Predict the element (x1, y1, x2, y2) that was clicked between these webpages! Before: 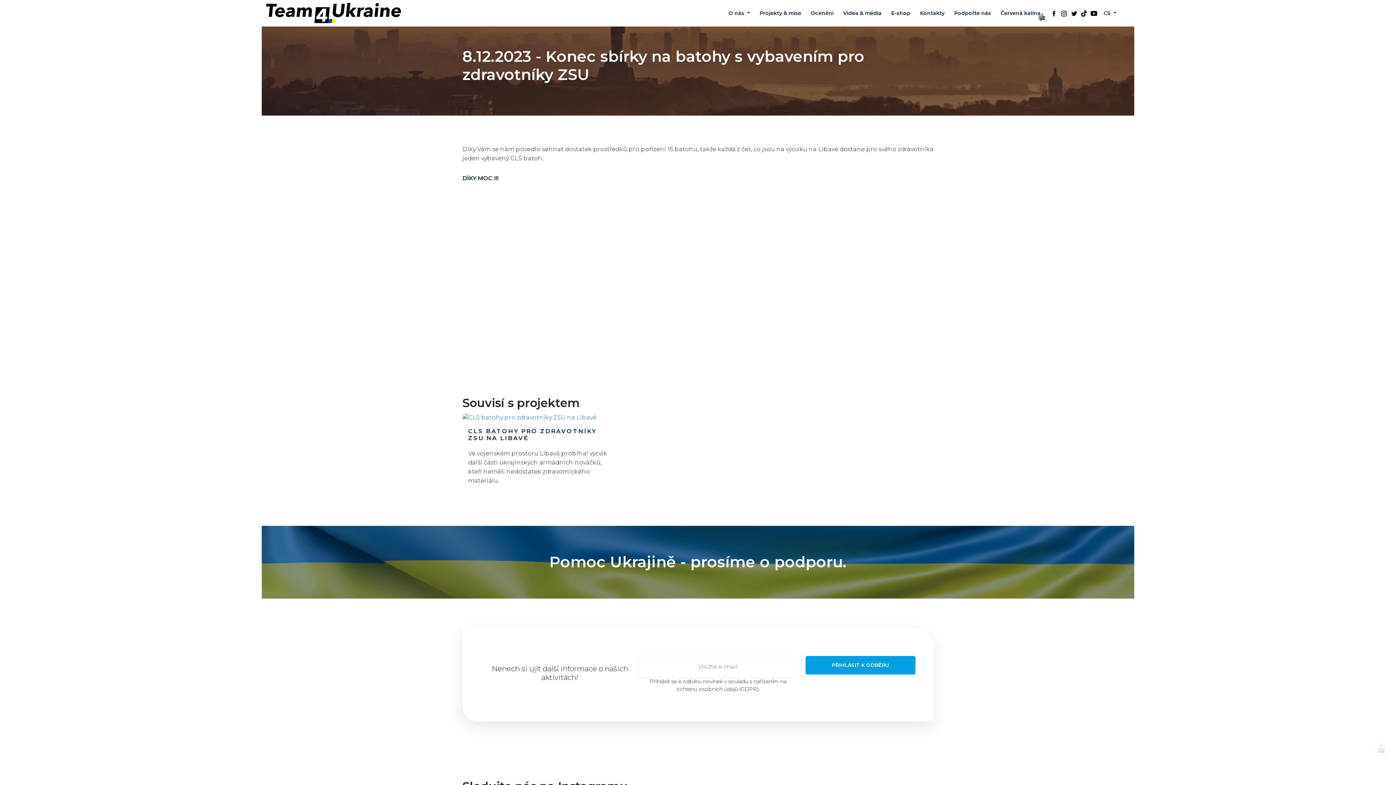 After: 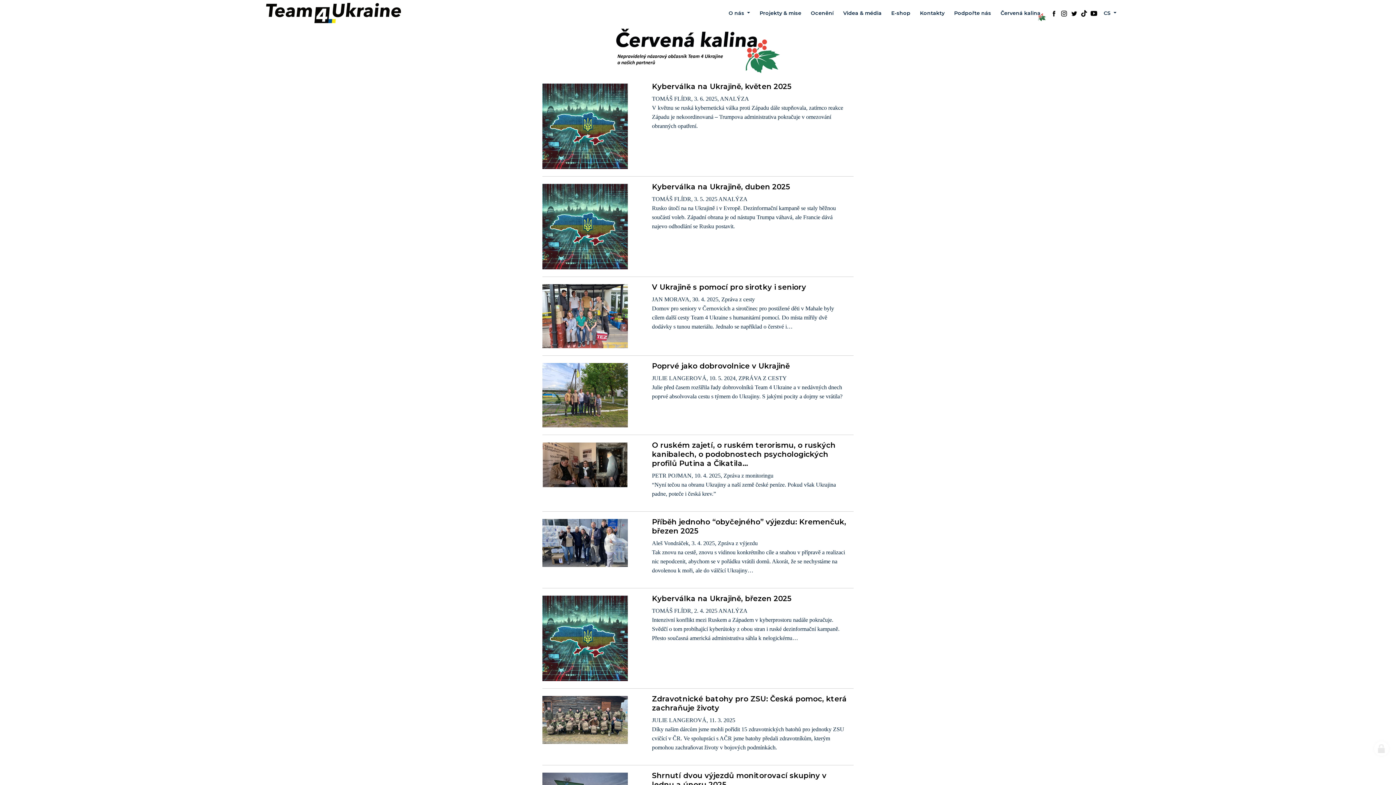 Action: label: Červená kalina bbox: (997, 6, 1043, 20)